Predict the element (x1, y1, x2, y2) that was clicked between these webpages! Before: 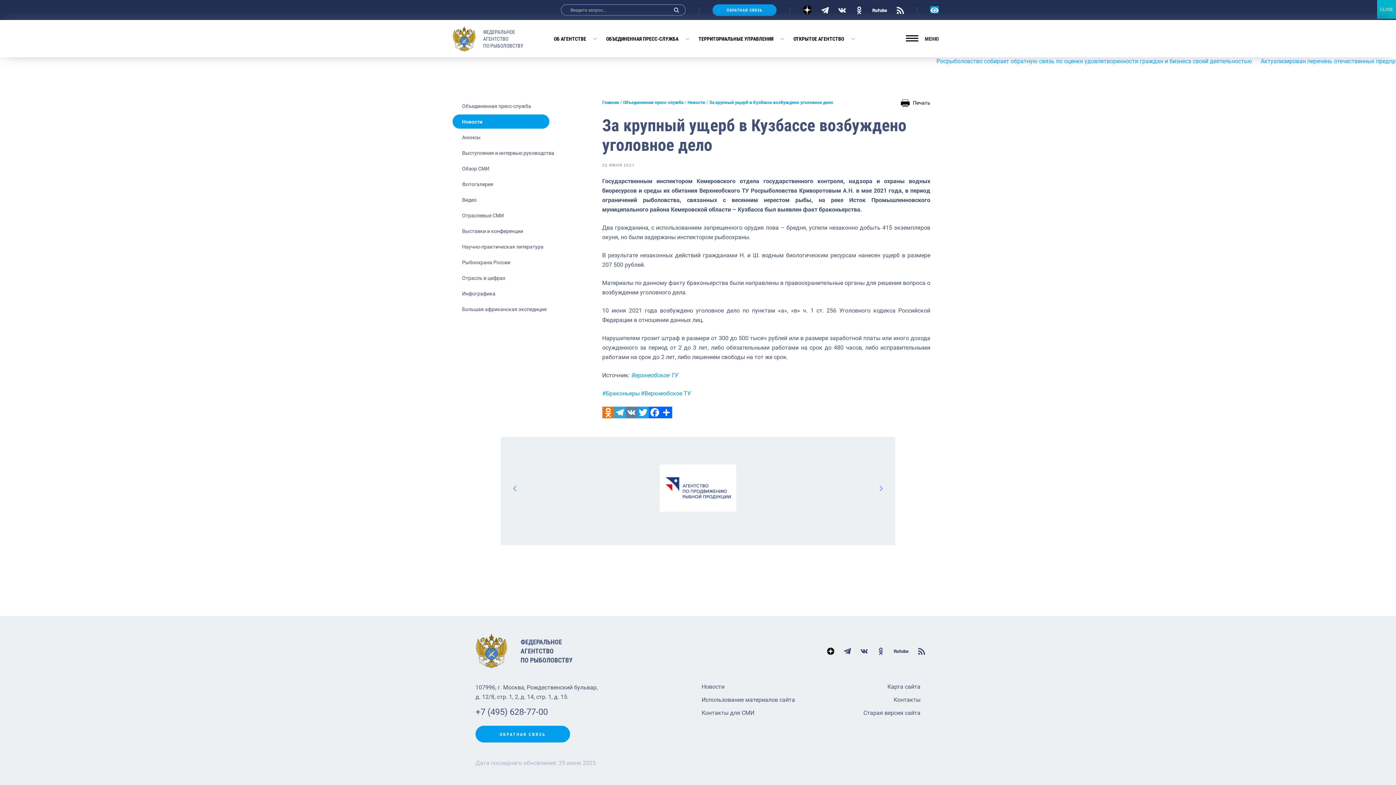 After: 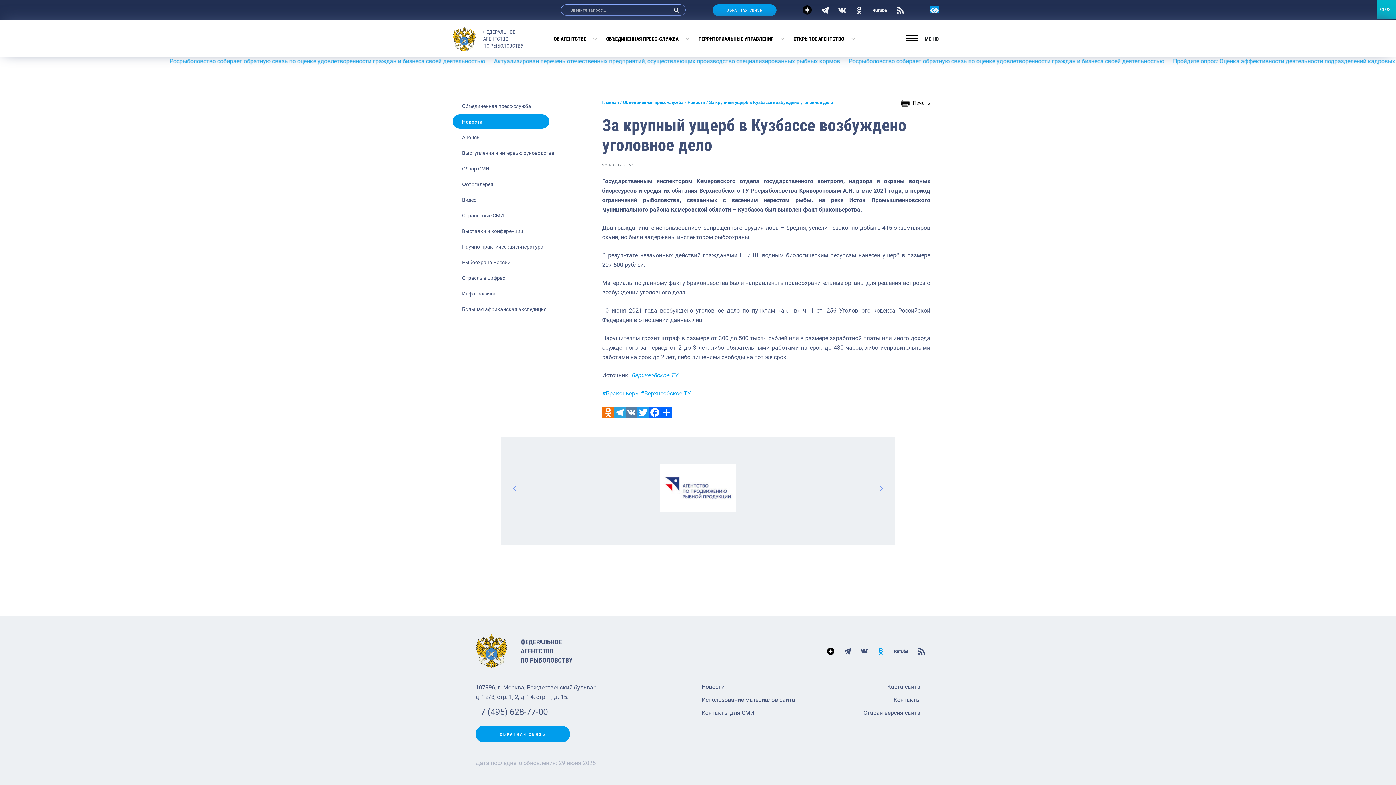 Action: bbox: (877, 647, 884, 655)